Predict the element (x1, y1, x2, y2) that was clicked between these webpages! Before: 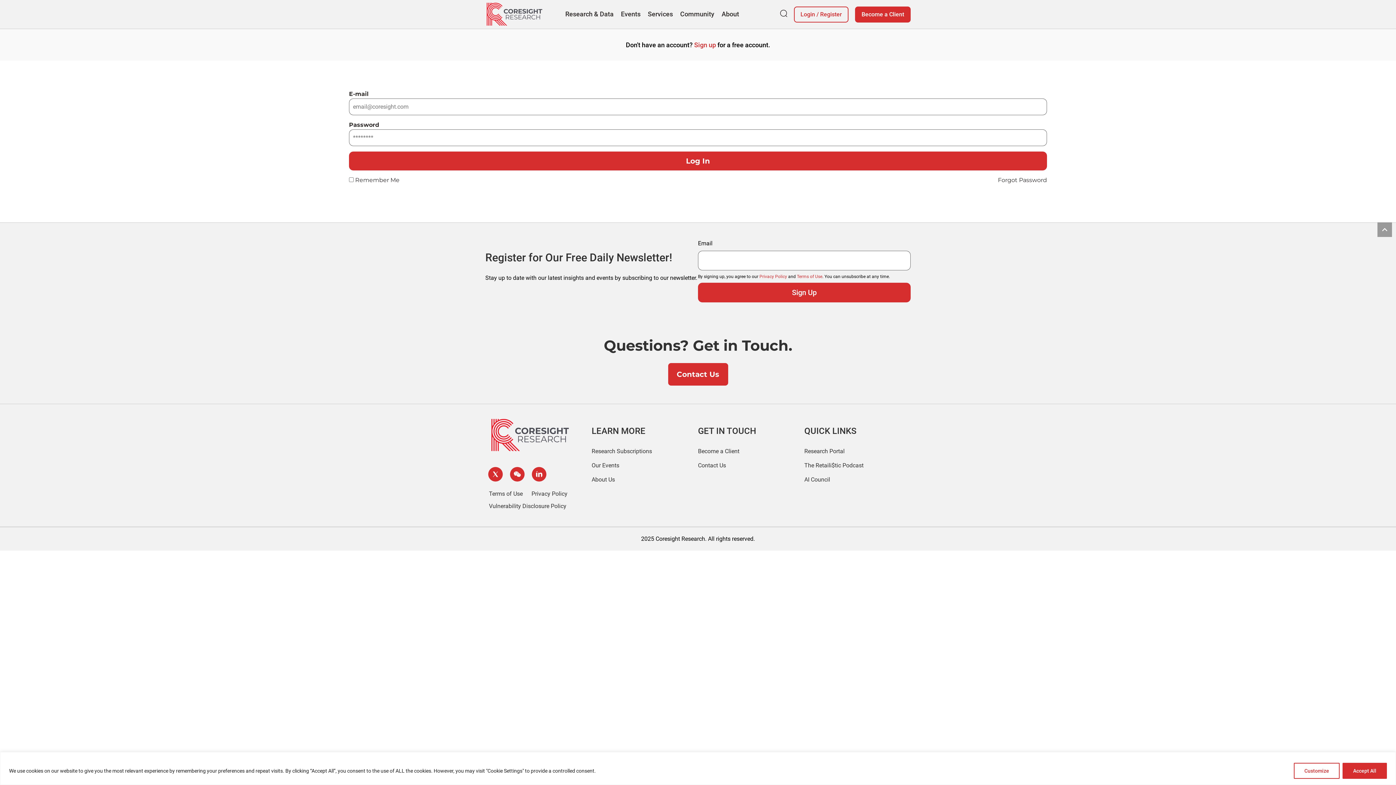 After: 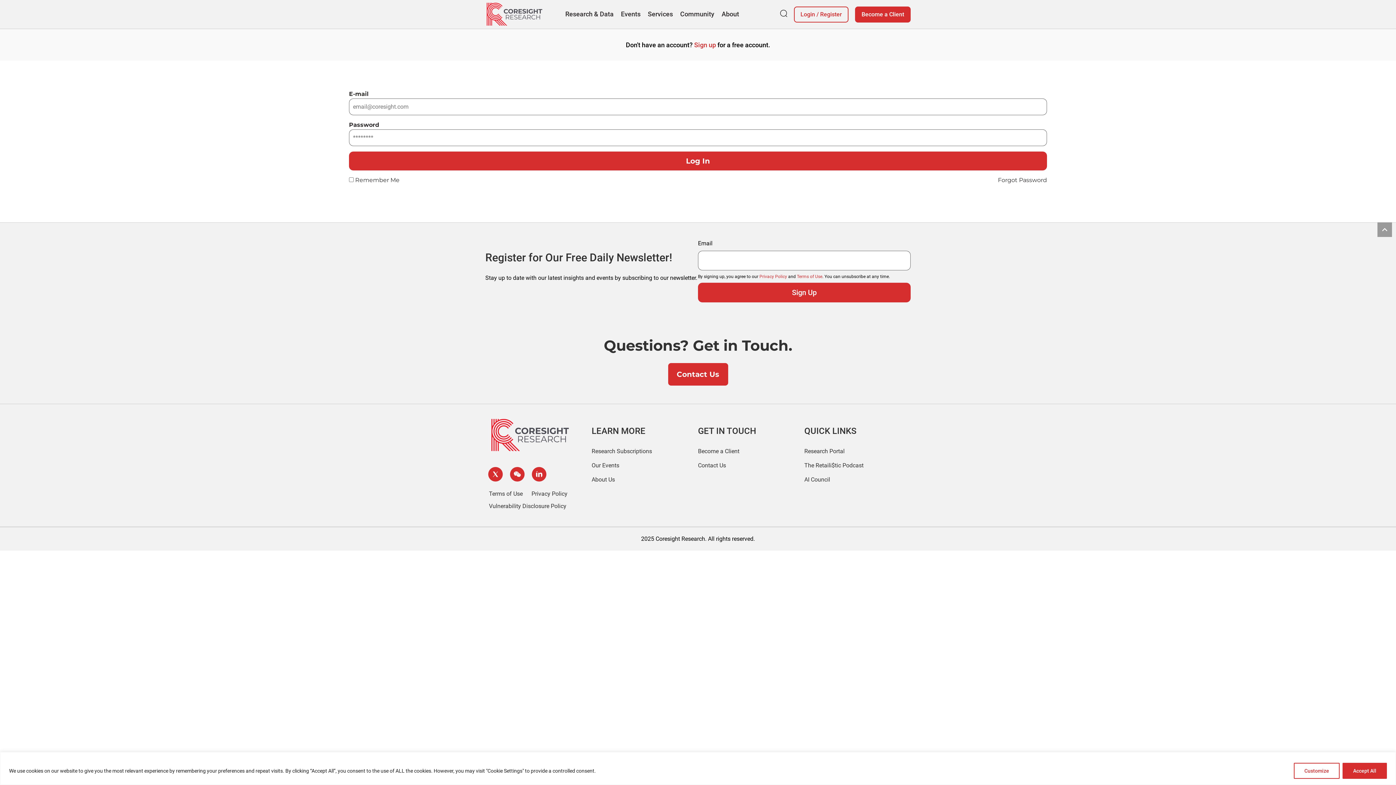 Action: label: Vulnerability Disclosure Policy bbox: (489, 502, 566, 511)